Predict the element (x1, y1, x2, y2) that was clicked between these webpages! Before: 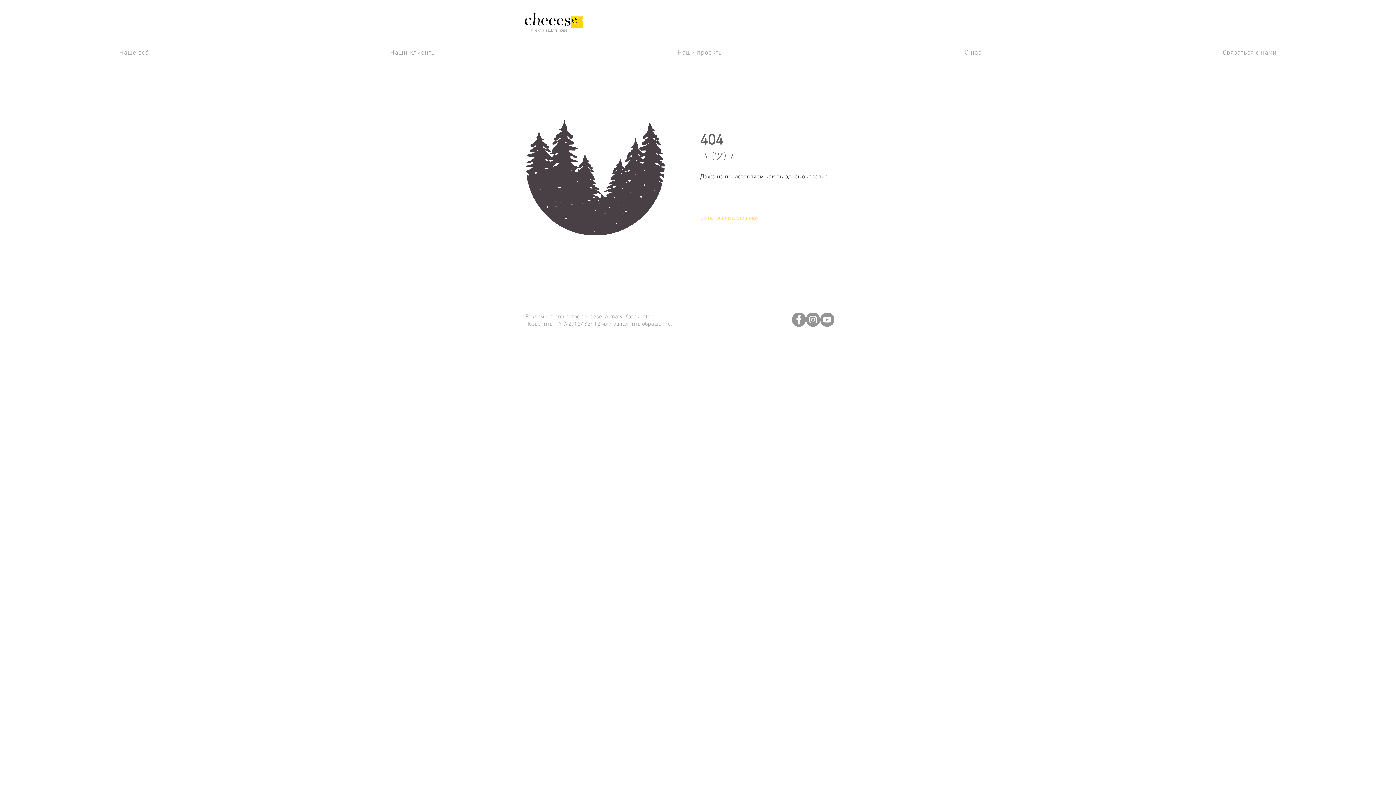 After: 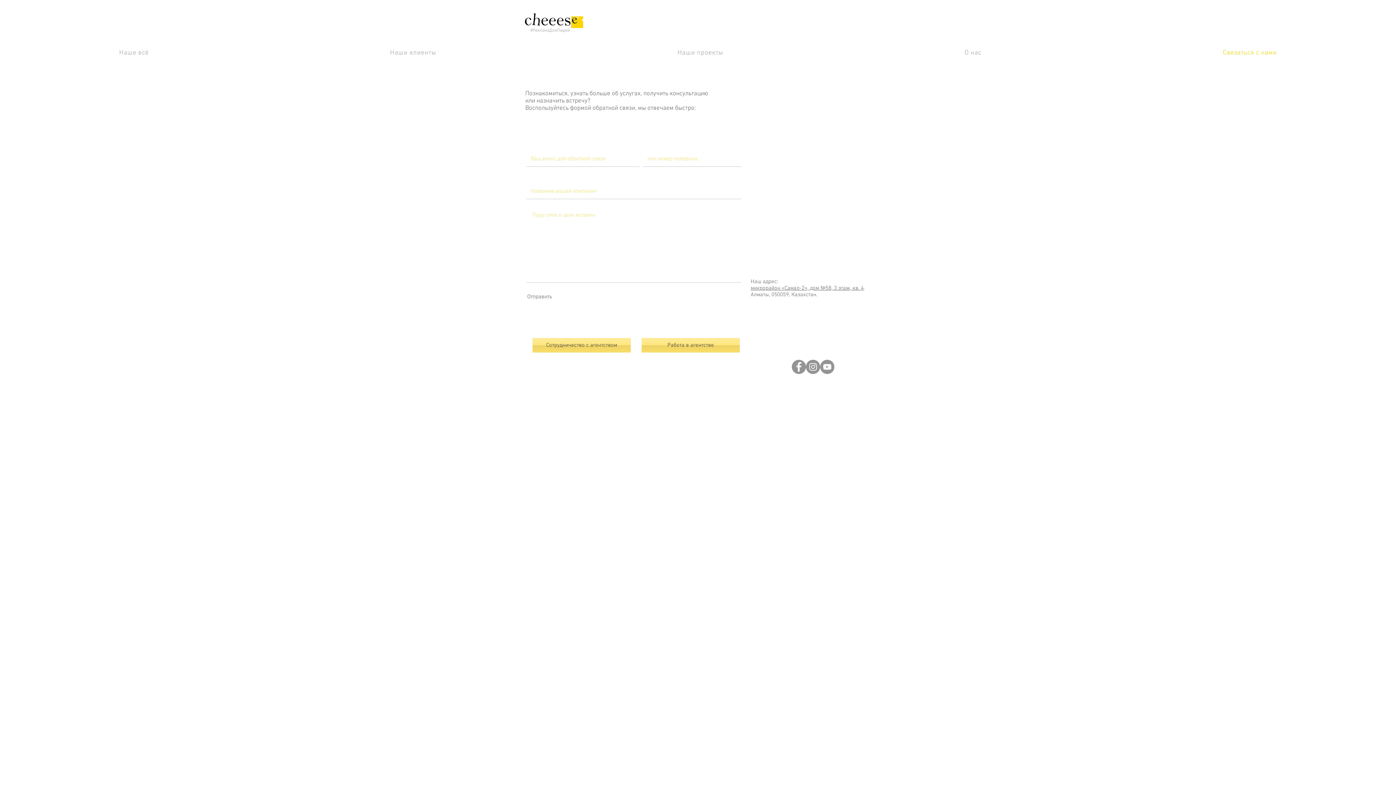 Action: bbox: (1103, 45, 1396, 60) label: Связаться с нами